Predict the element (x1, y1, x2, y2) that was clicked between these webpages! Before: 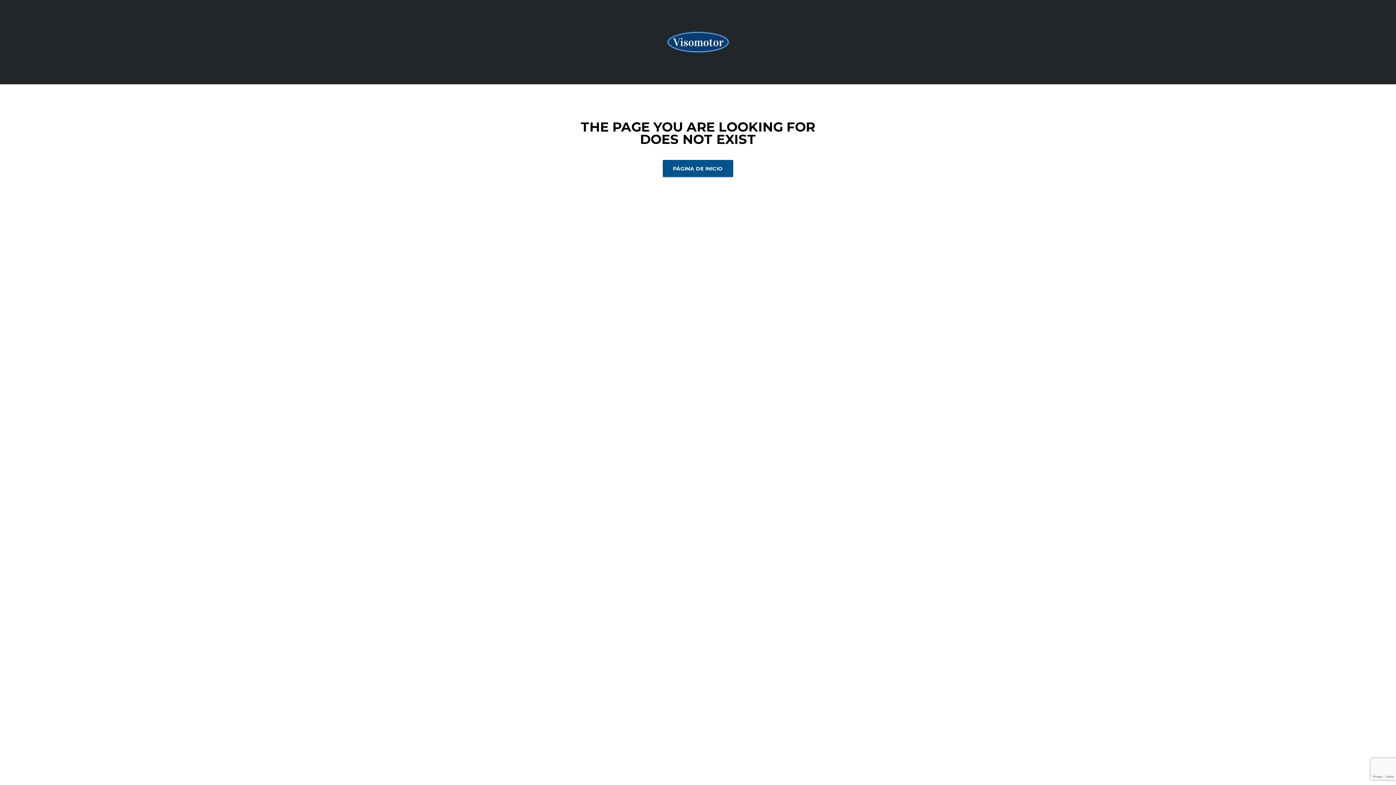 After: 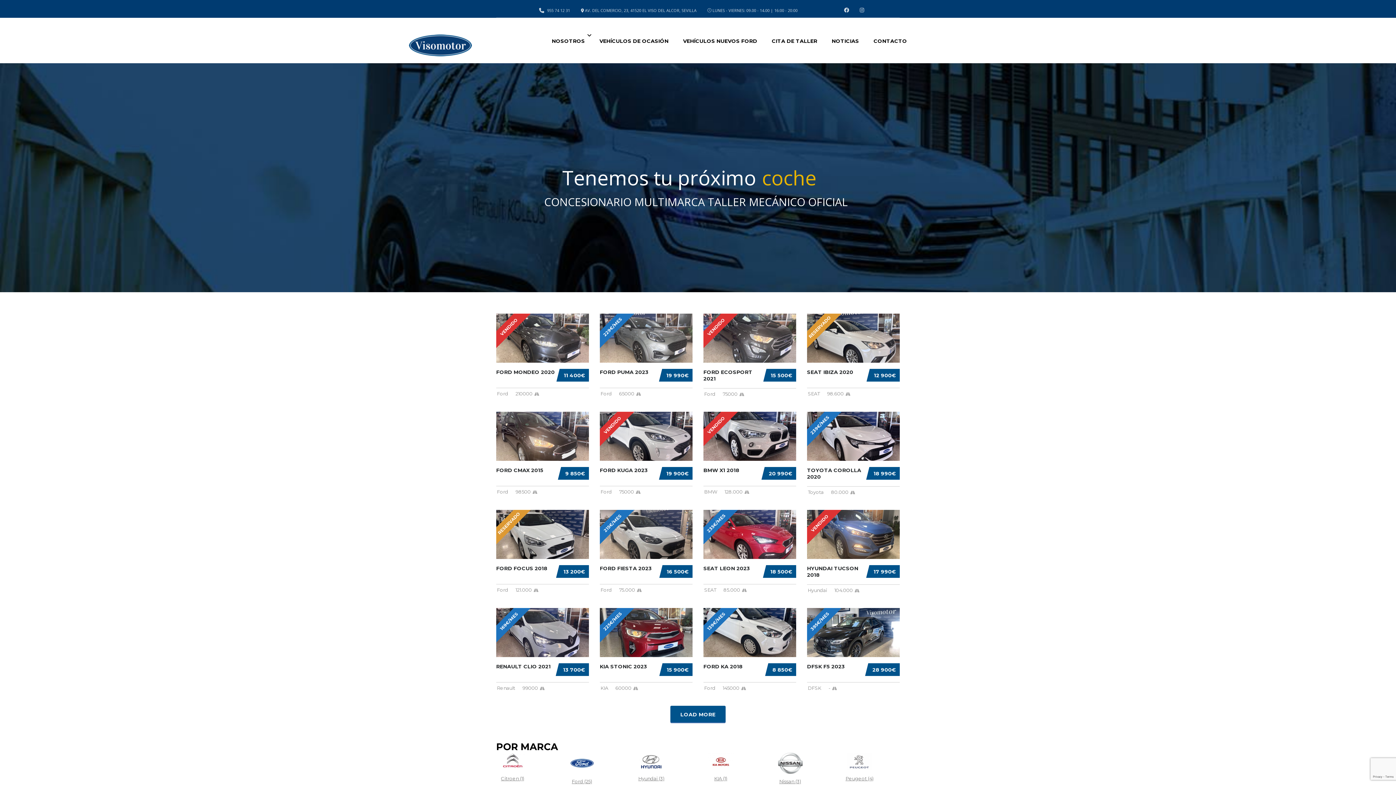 Action: bbox: (666, 38, 729, 44)